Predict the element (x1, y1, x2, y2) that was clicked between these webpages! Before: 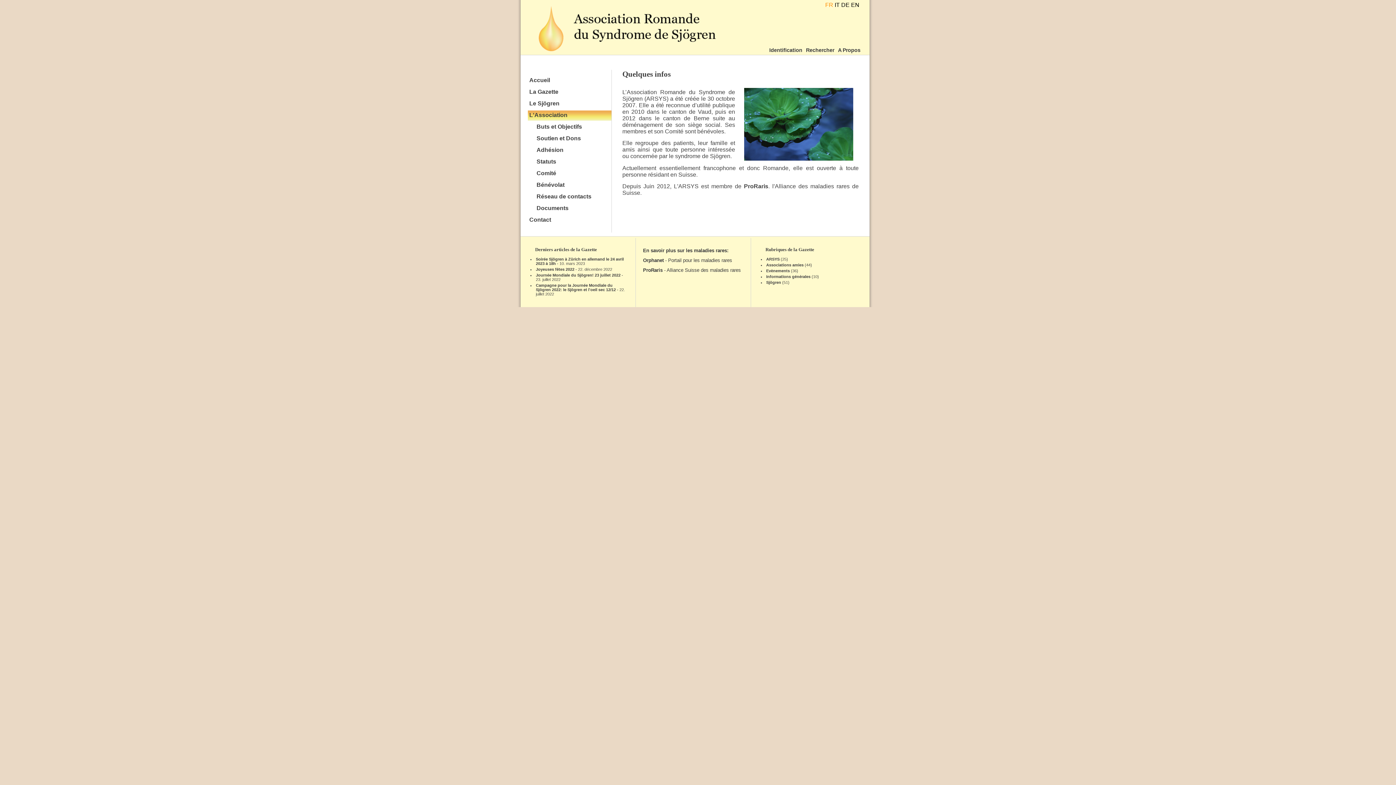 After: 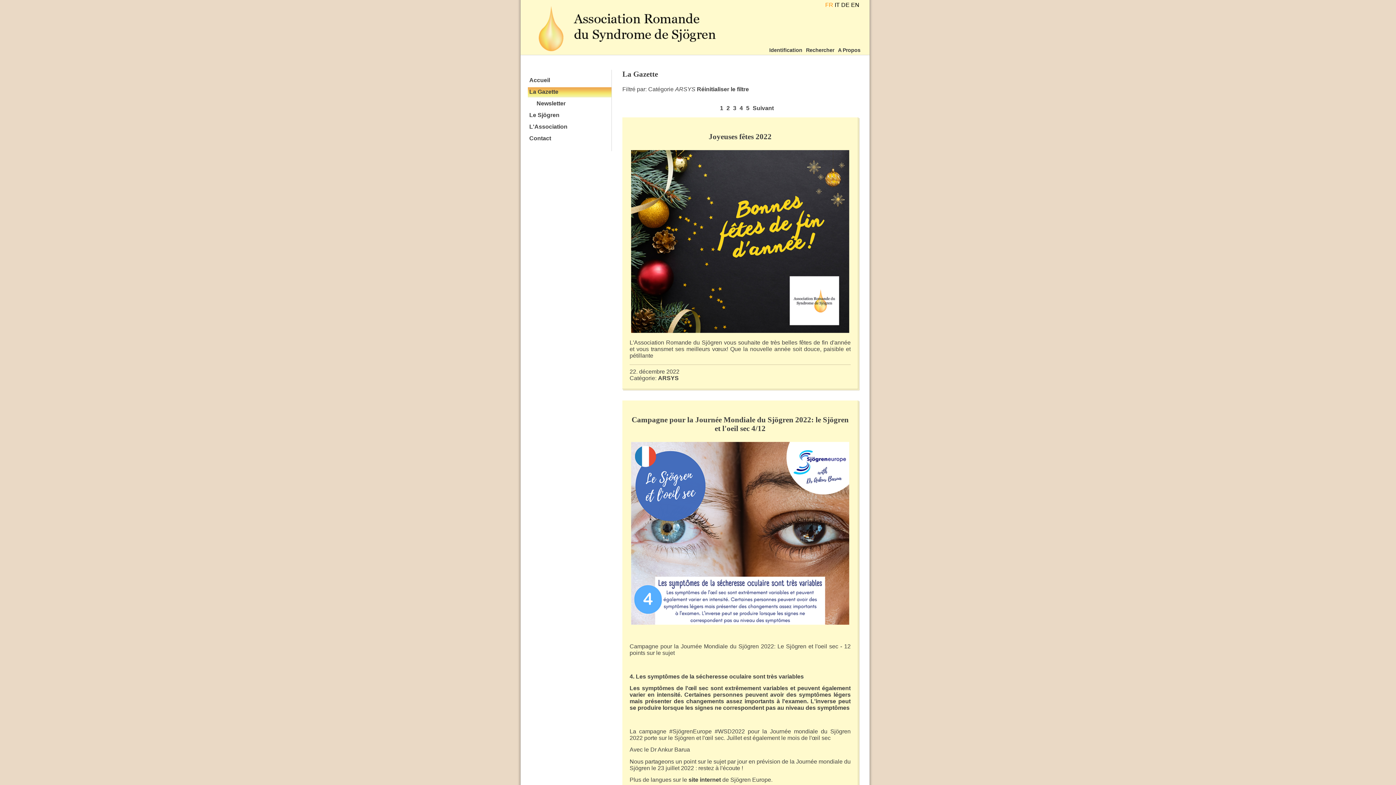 Action: bbox: (766, 257, 779, 261) label: ARSYS